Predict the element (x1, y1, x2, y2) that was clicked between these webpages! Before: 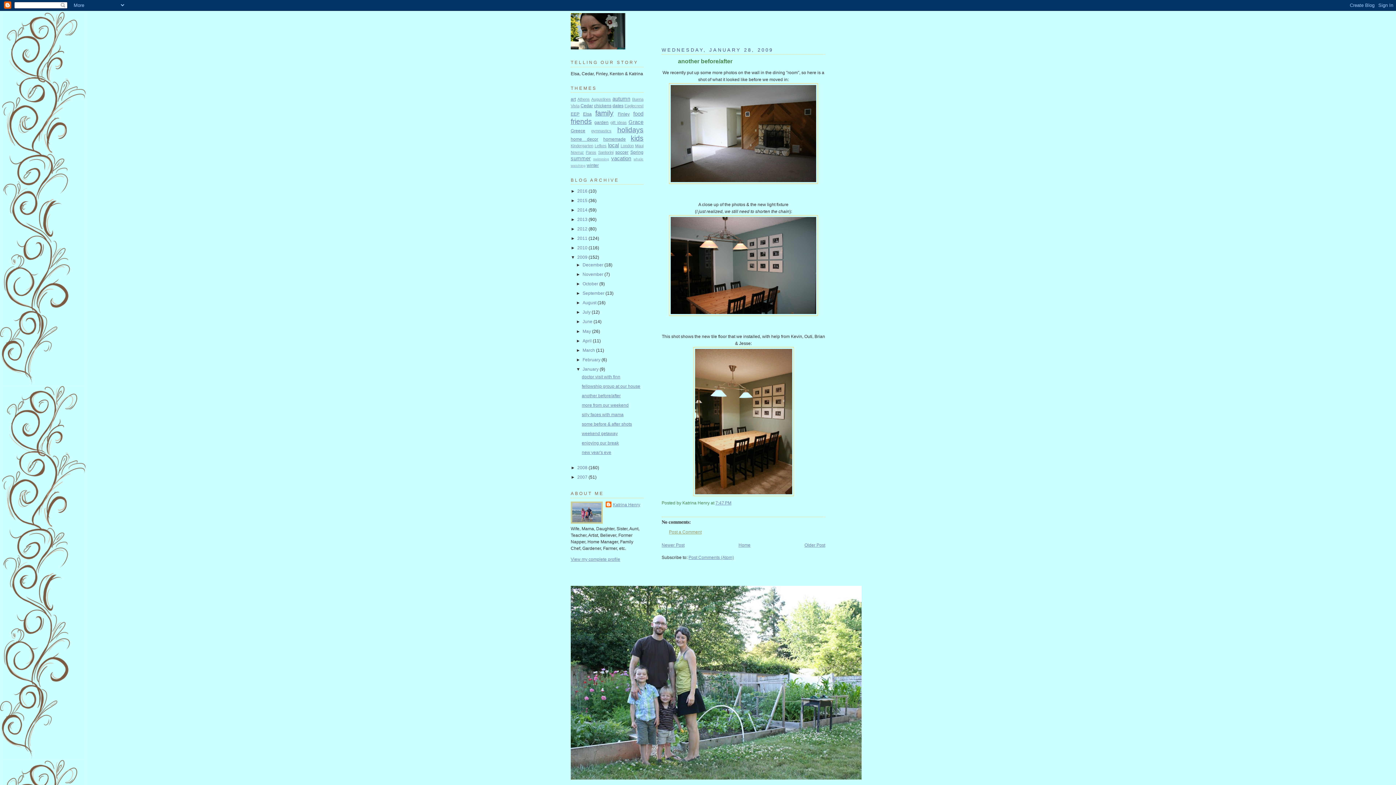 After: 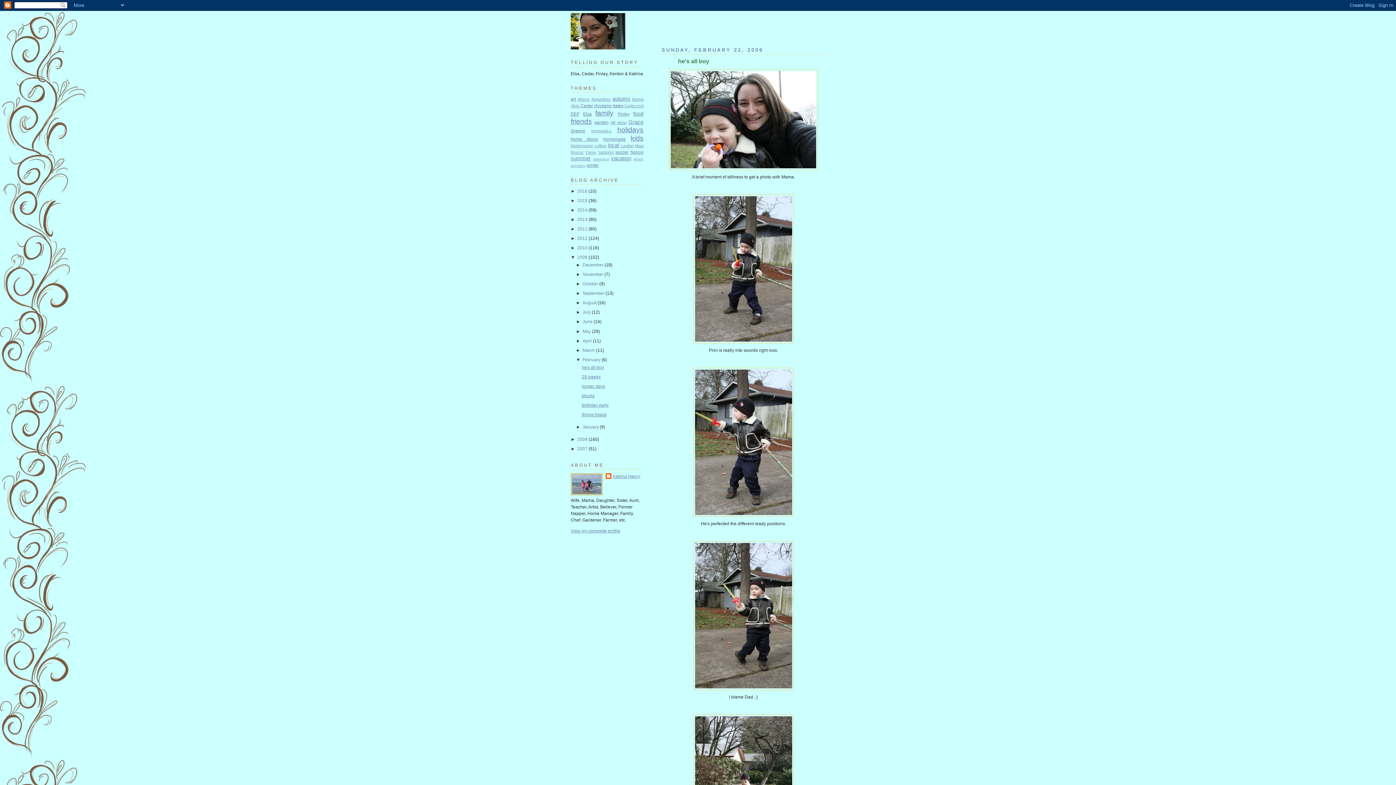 Action: bbox: (582, 357, 601, 362) label: February 